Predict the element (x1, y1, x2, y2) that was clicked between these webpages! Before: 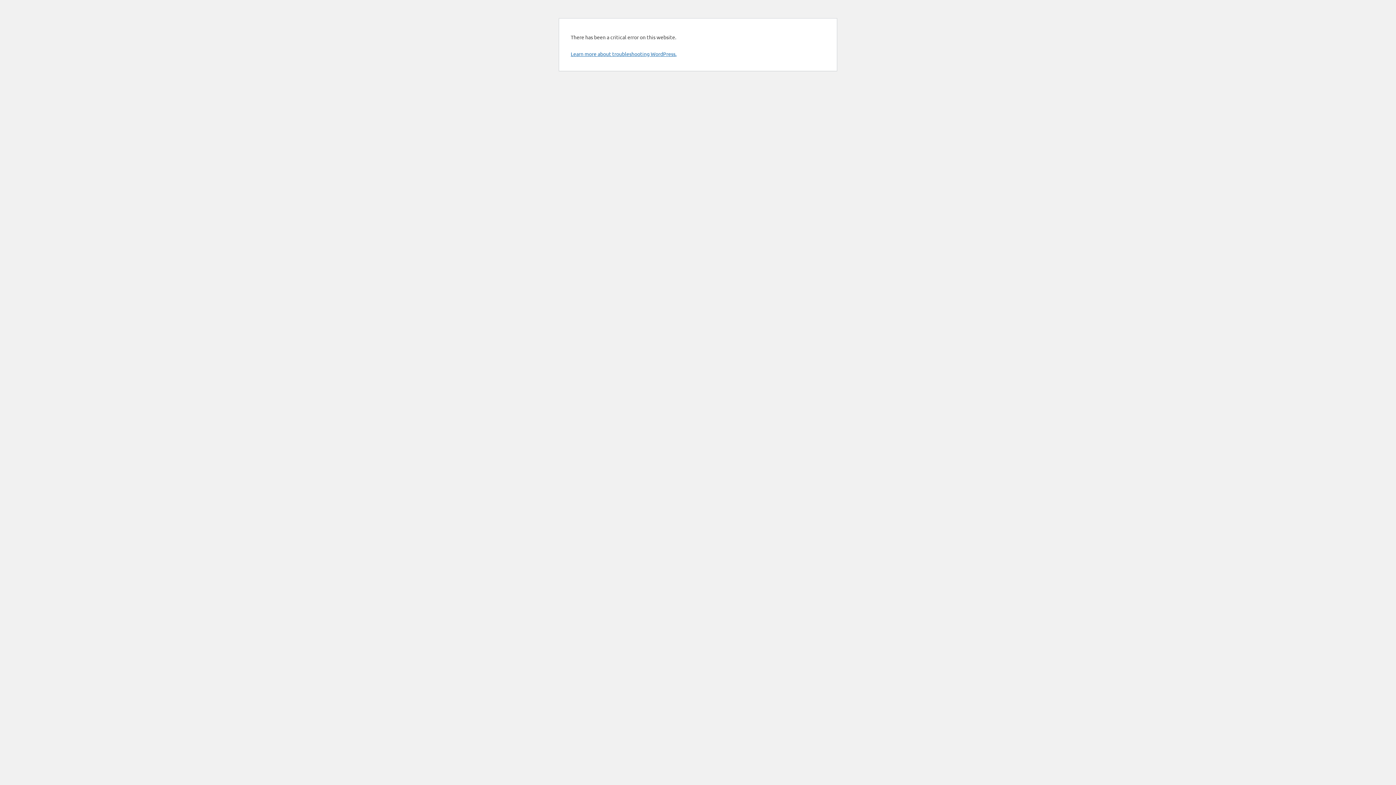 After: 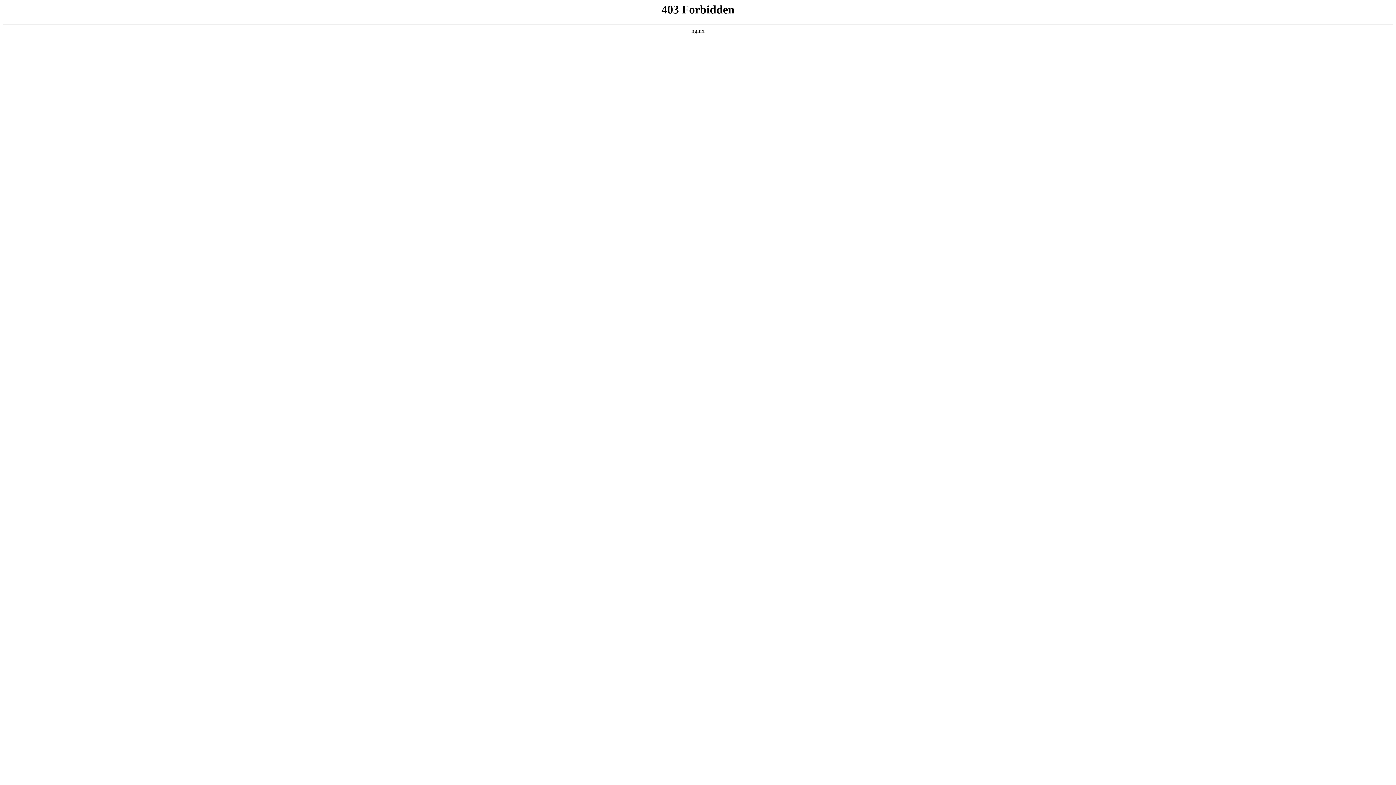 Action: label: Learn more about troubleshooting WordPress. bbox: (570, 50, 676, 57)